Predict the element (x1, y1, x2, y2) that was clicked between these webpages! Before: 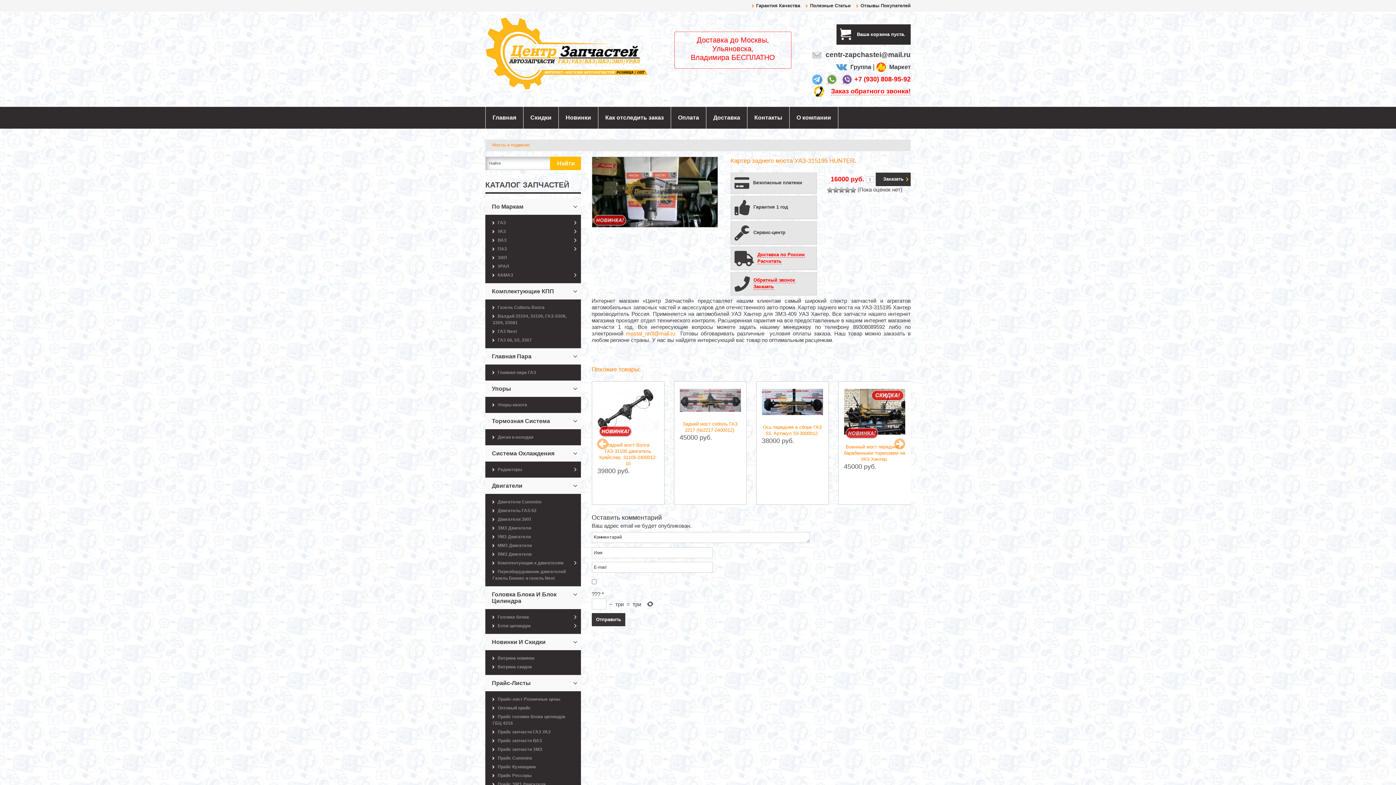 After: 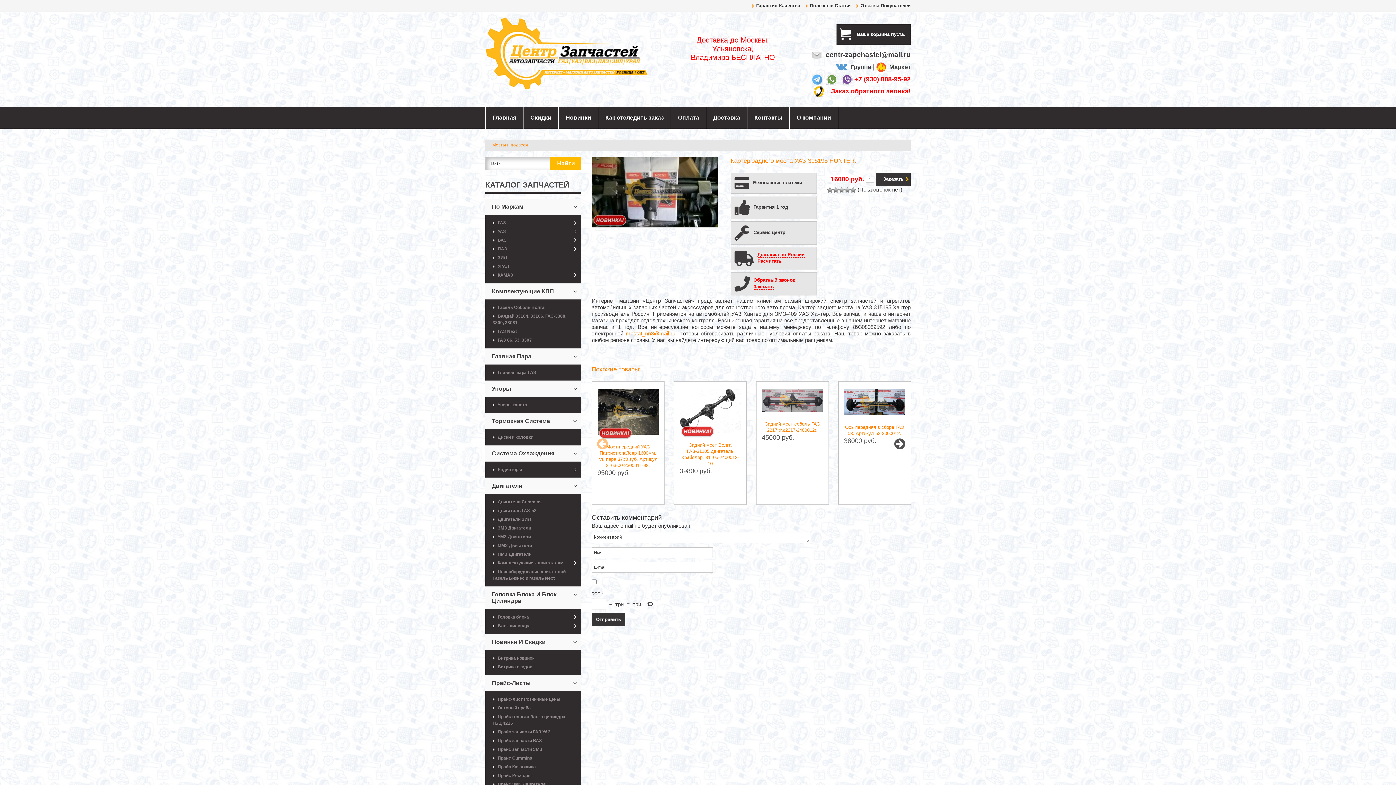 Action: bbox: (894, 437, 905, 450)